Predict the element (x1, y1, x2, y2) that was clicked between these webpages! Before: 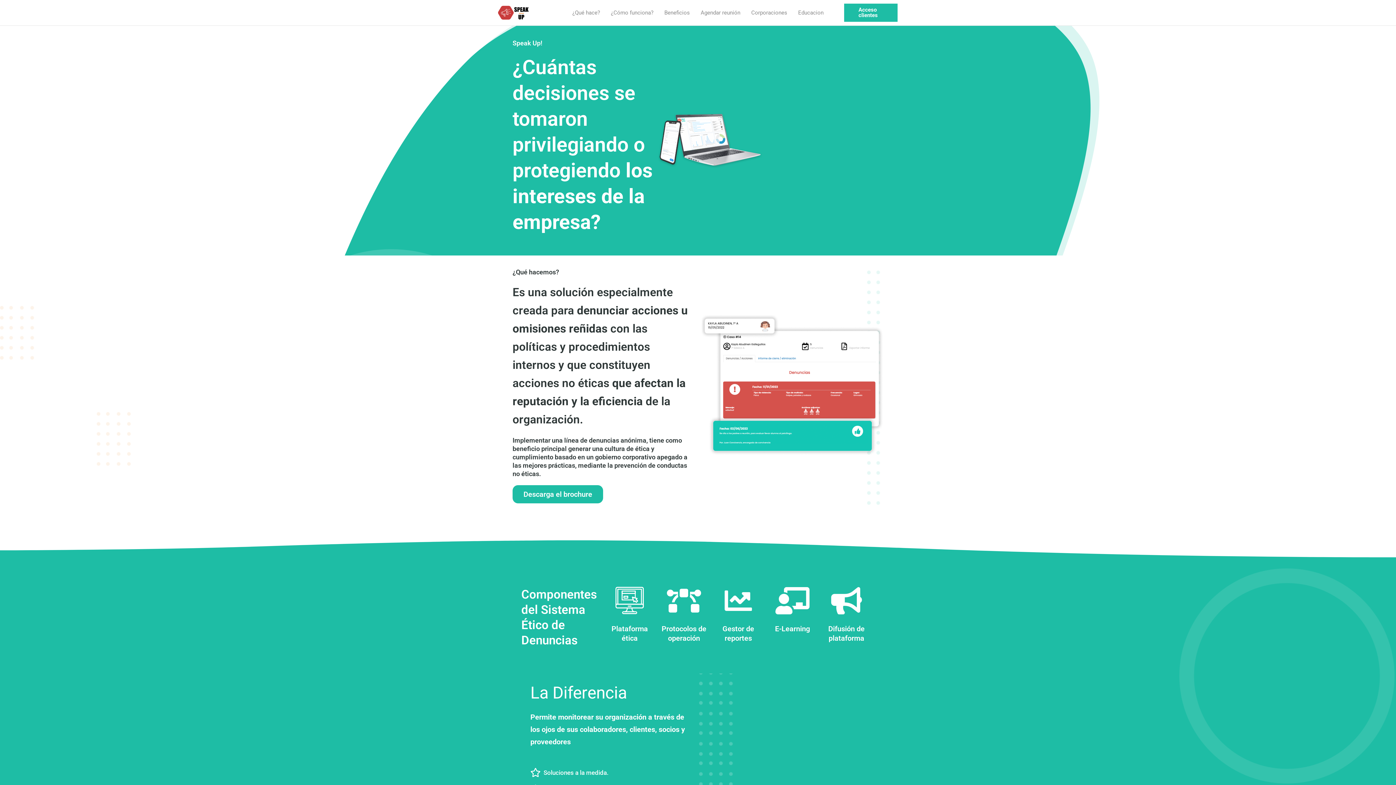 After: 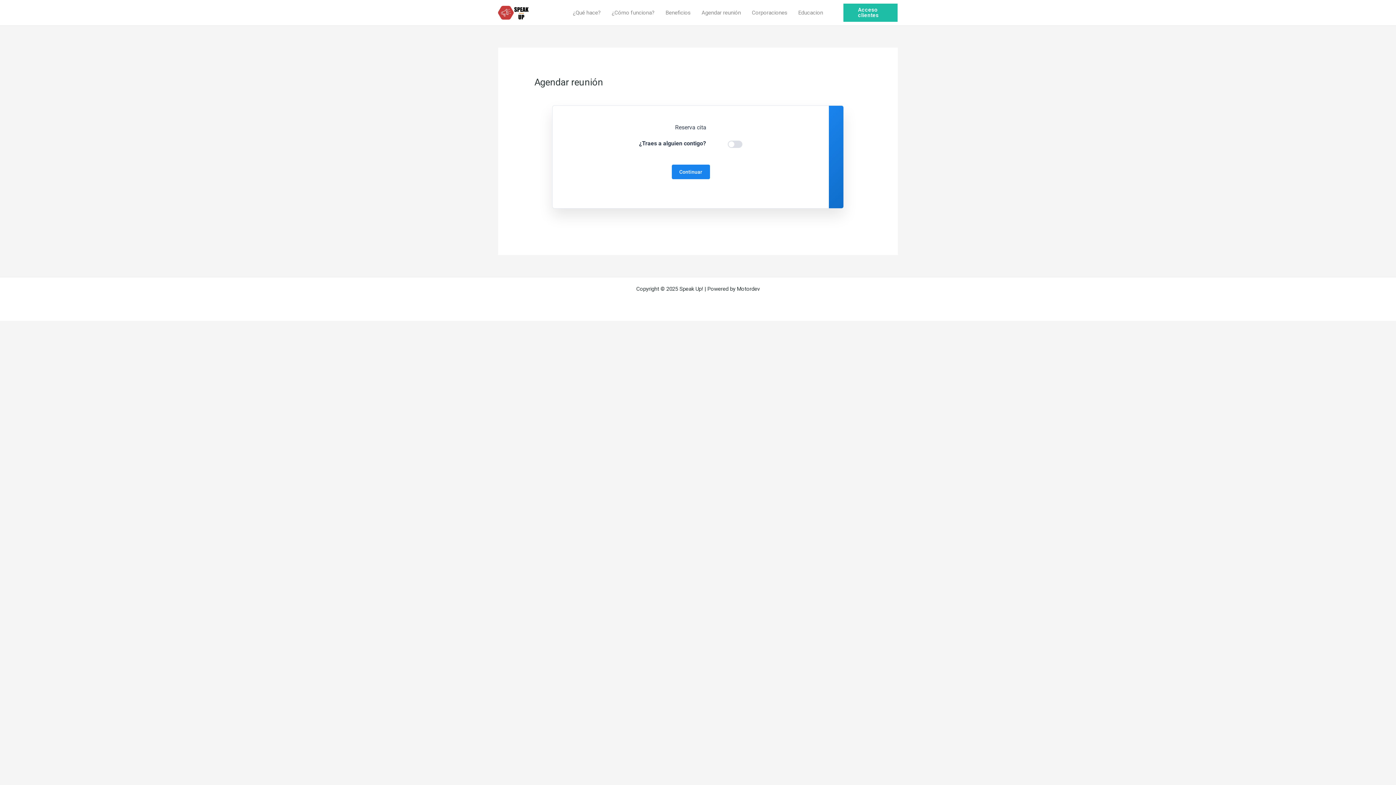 Action: label: Agendar reunión bbox: (695, 0, 746, 25)